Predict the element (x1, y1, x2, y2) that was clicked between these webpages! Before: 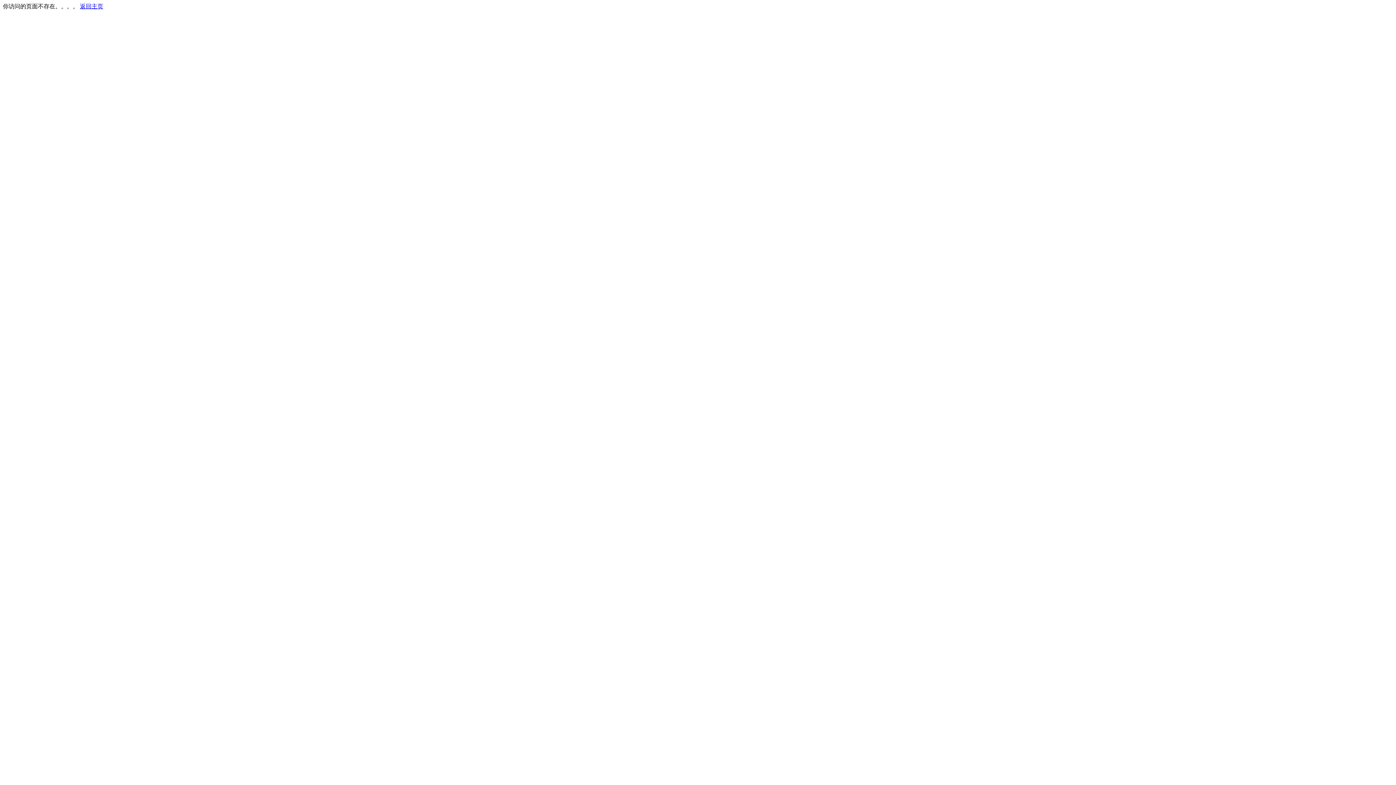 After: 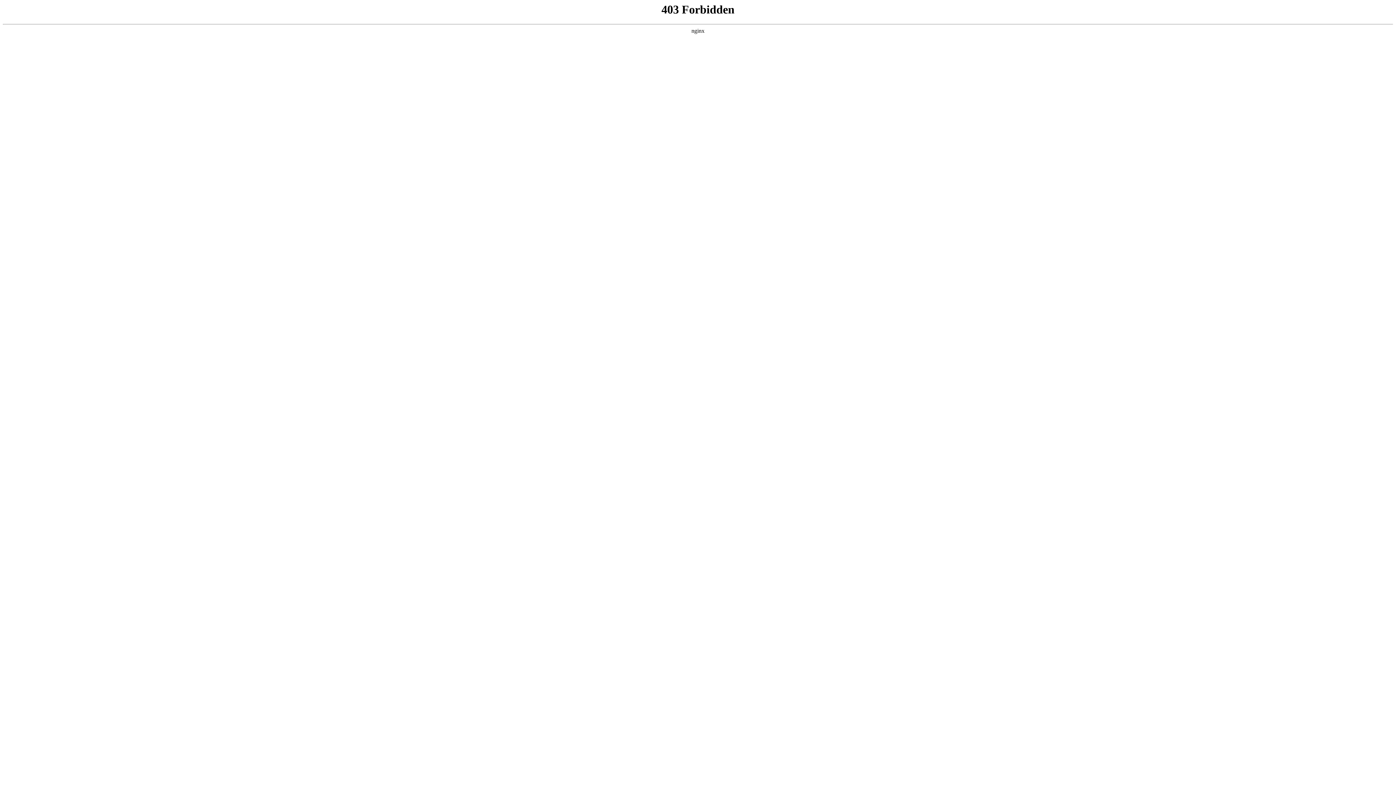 Action: bbox: (80, 3, 103, 9) label: 返回主页